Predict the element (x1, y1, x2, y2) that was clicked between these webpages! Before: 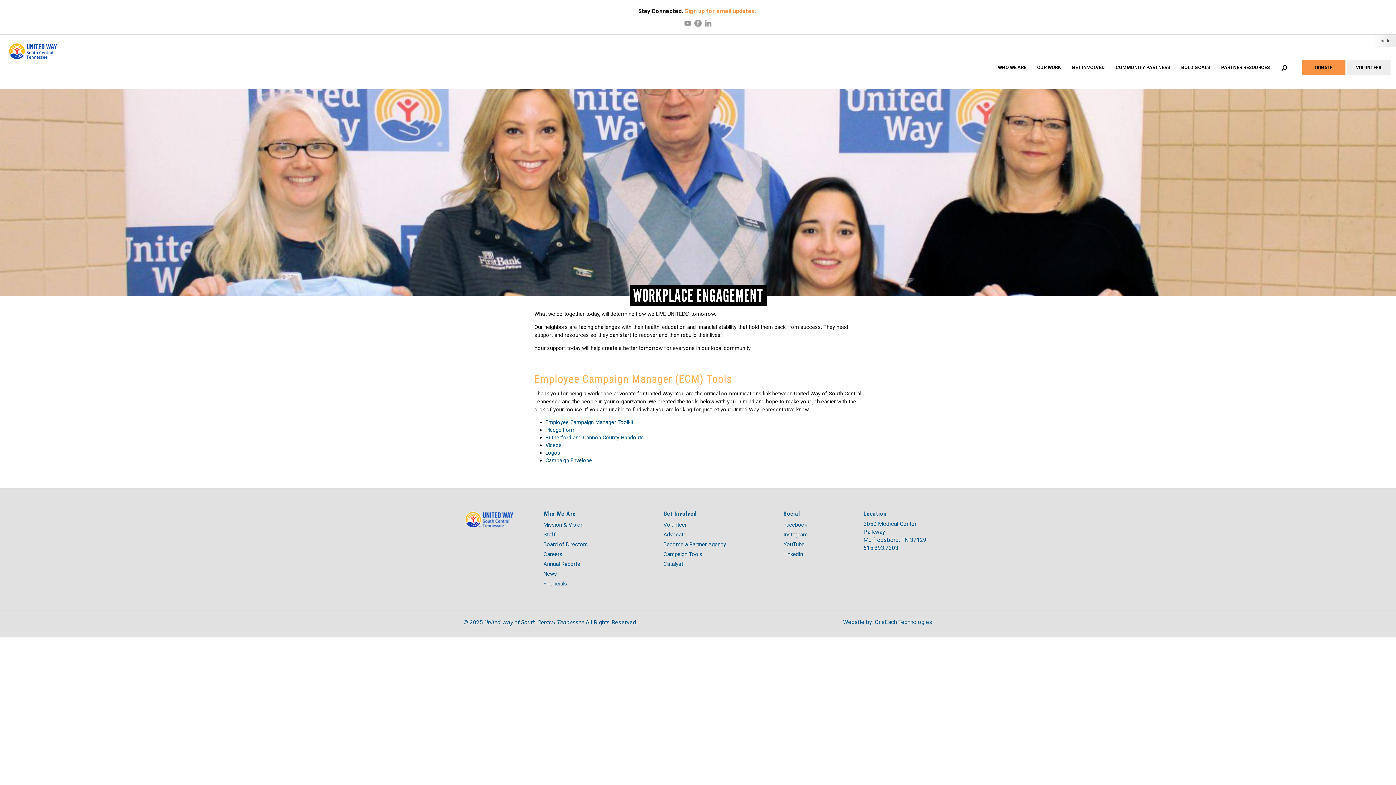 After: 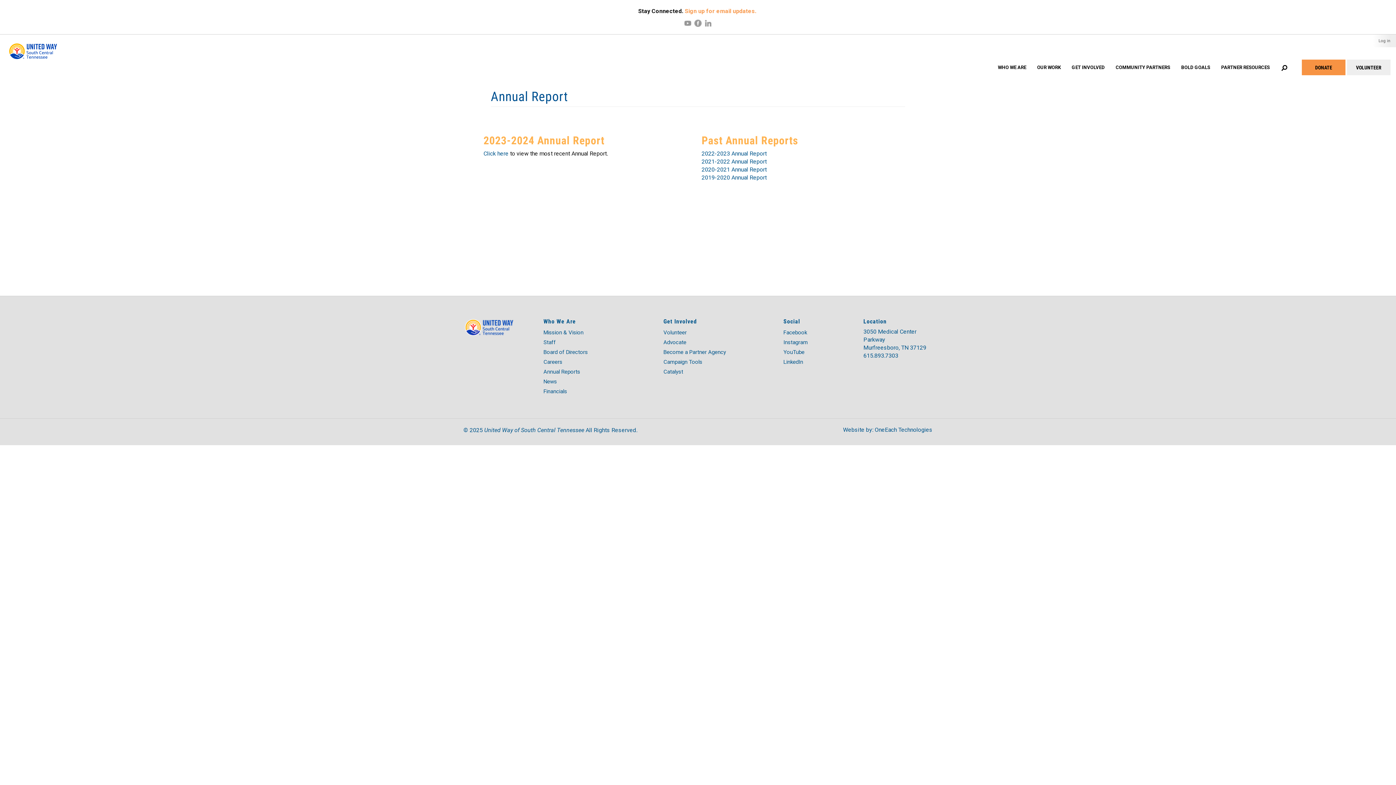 Action: label: Annual Reports bbox: (543, 559, 652, 569)